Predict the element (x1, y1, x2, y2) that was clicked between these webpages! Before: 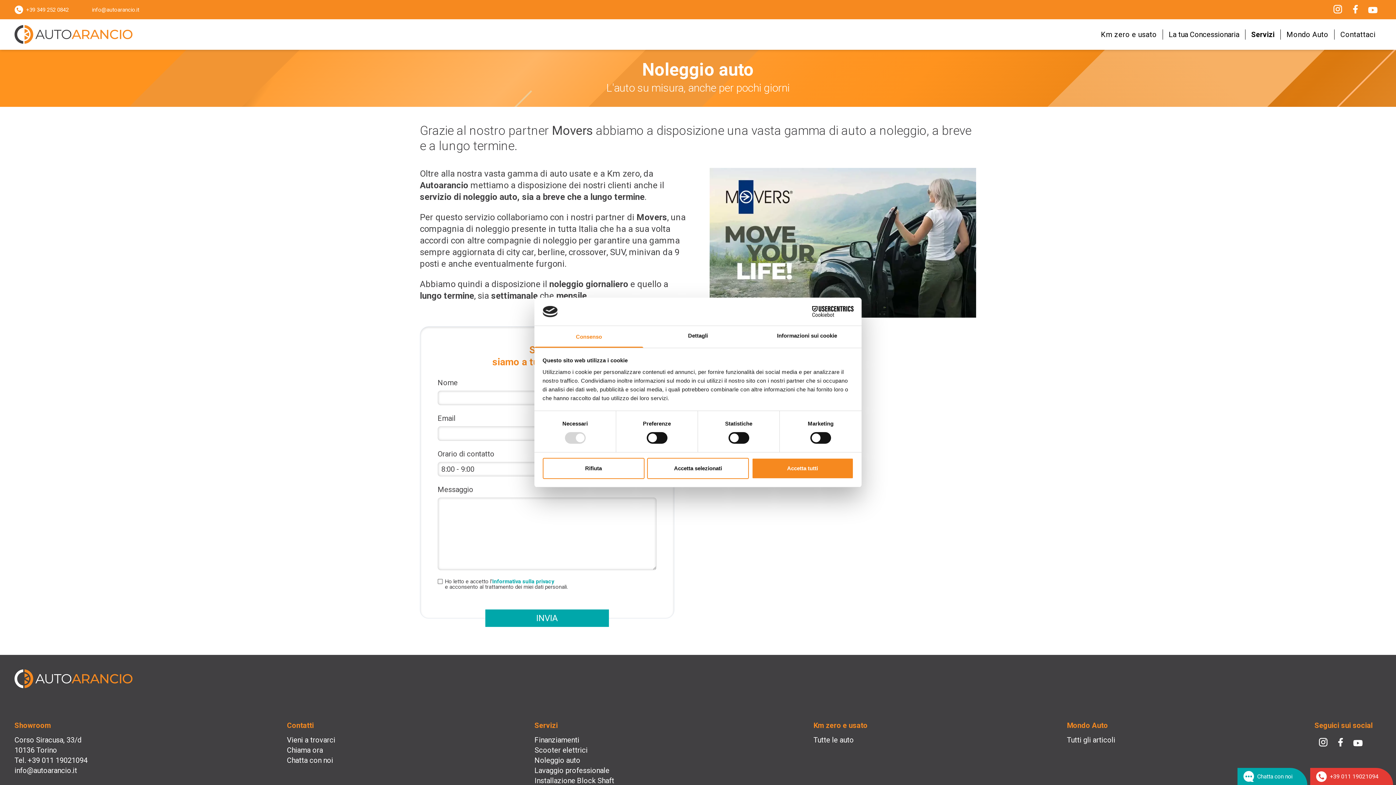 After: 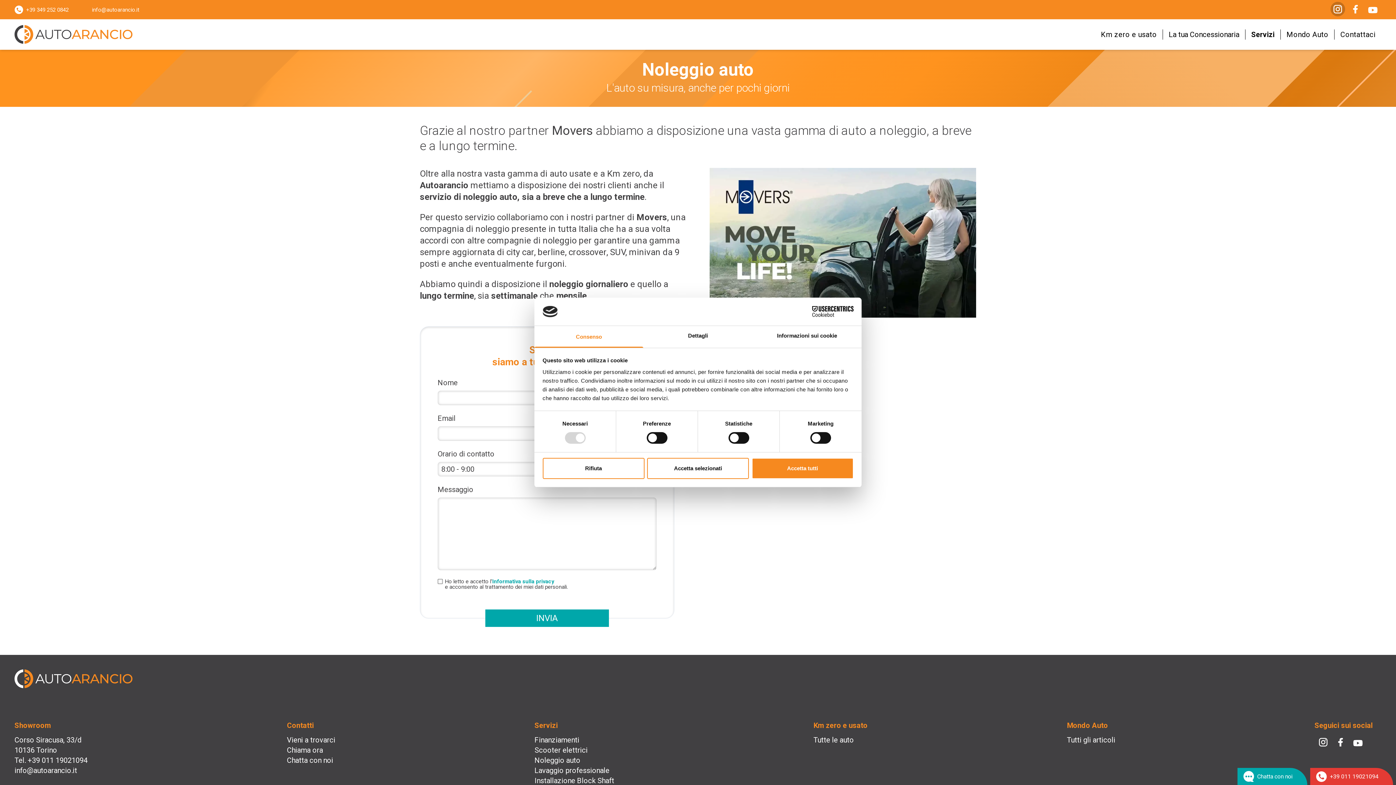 Action: bbox: (1330, 1, 1345, 16)